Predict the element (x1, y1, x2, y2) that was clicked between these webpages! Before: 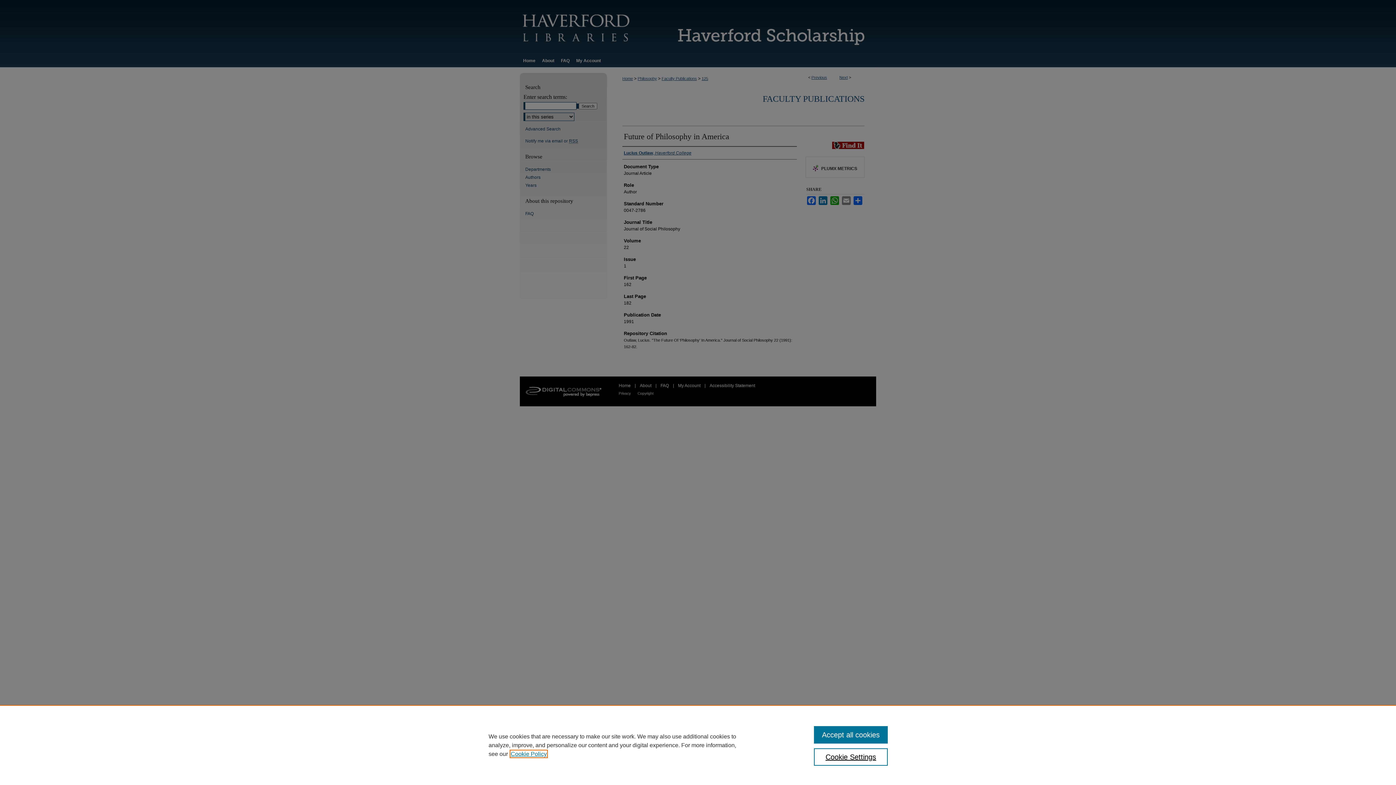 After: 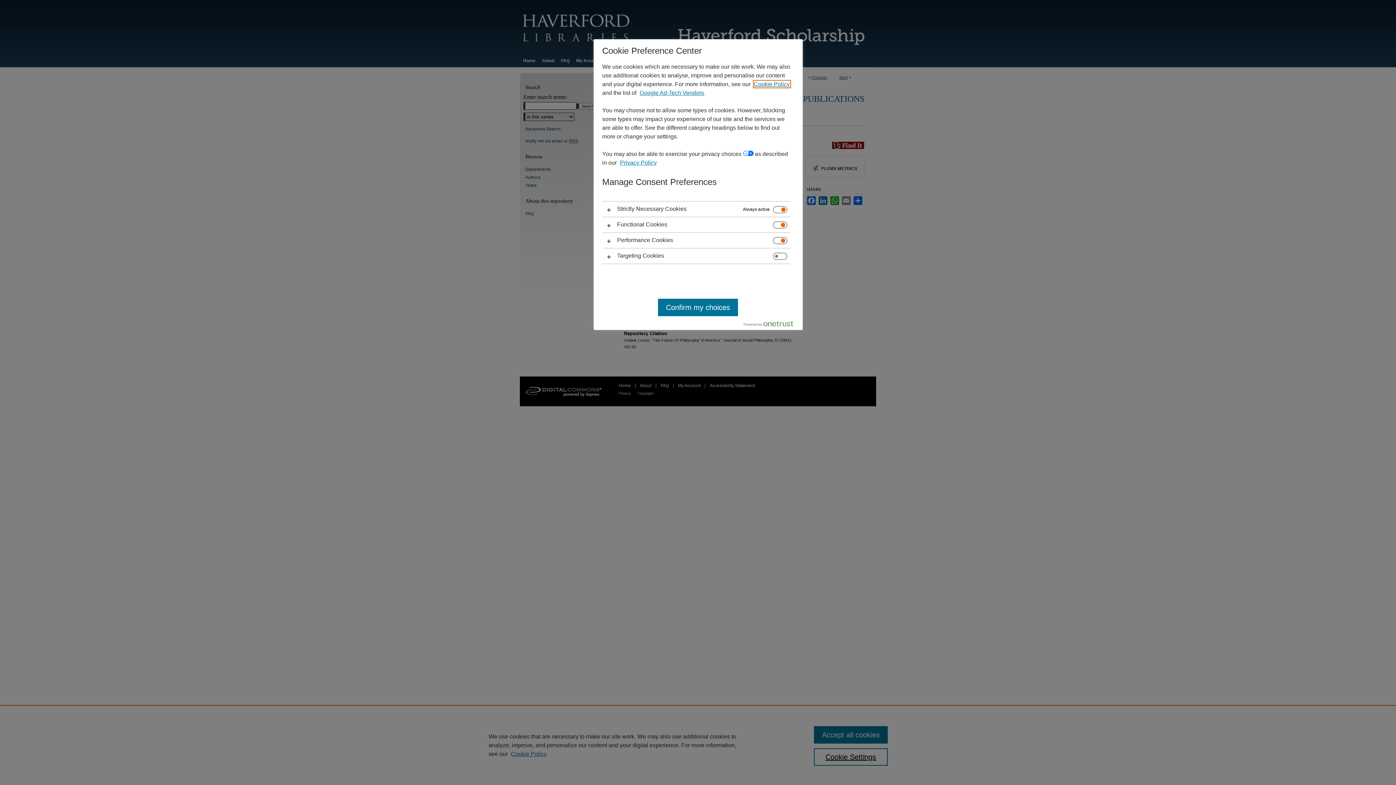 Action: label: Cookie Settings bbox: (814, 748, 887, 766)